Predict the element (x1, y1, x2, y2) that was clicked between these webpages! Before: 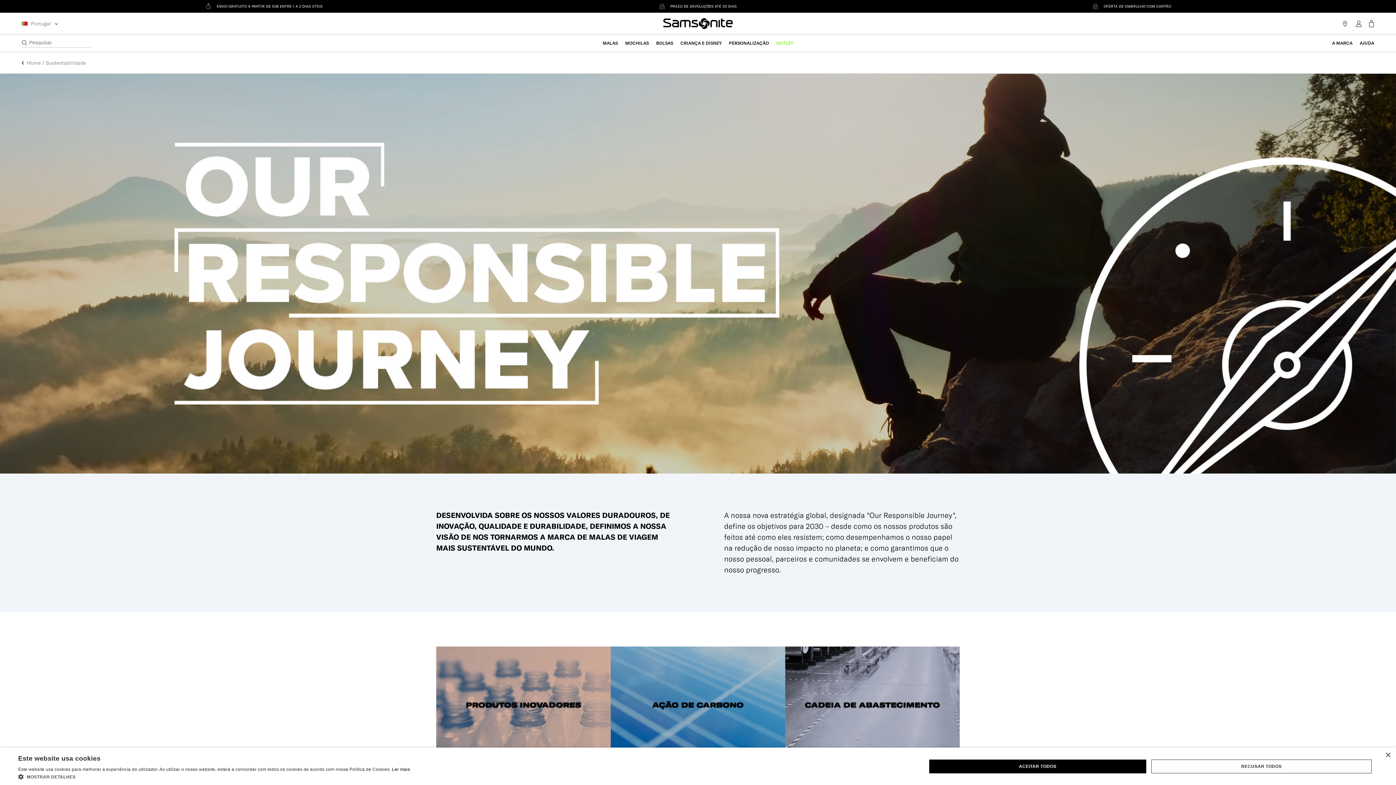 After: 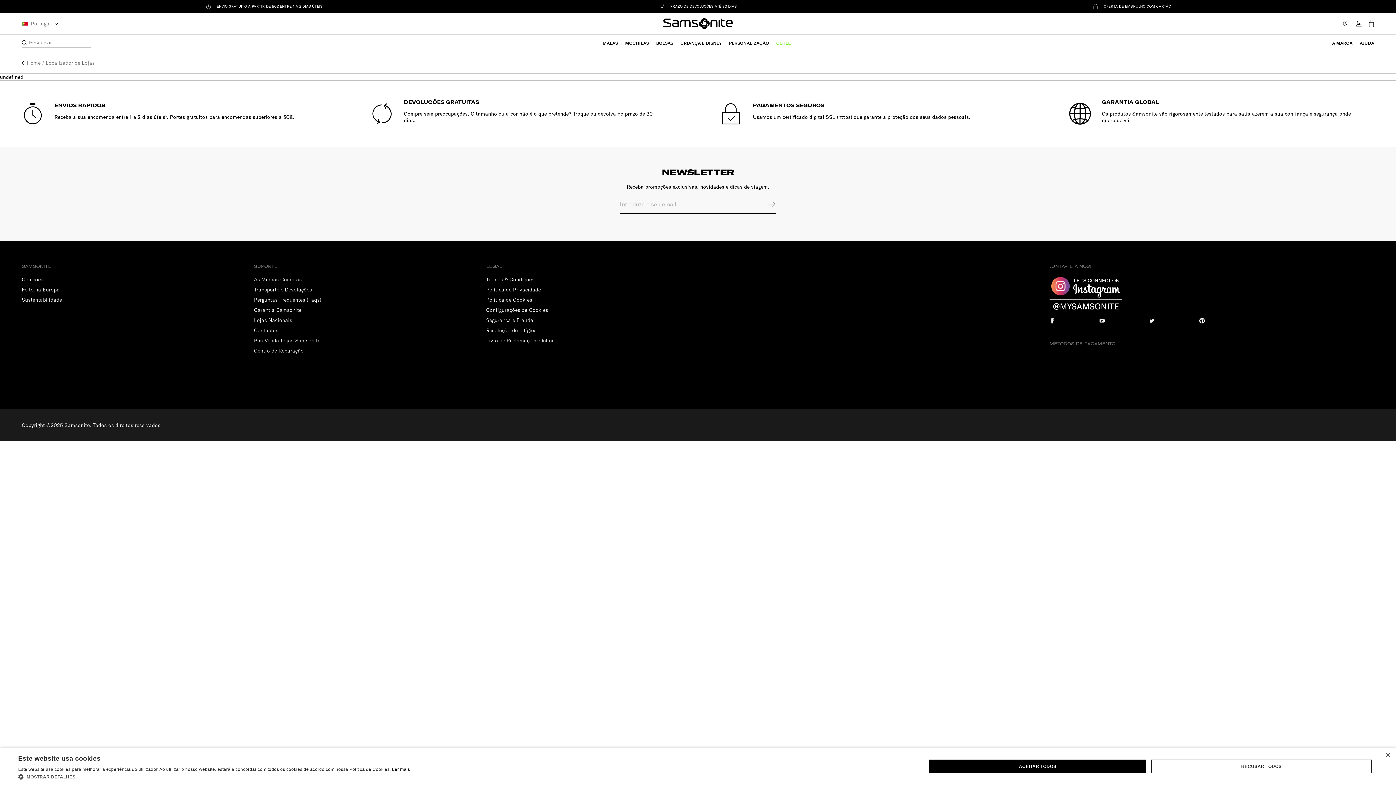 Action: label:   bbox: (1339, 20, 1352, 26)